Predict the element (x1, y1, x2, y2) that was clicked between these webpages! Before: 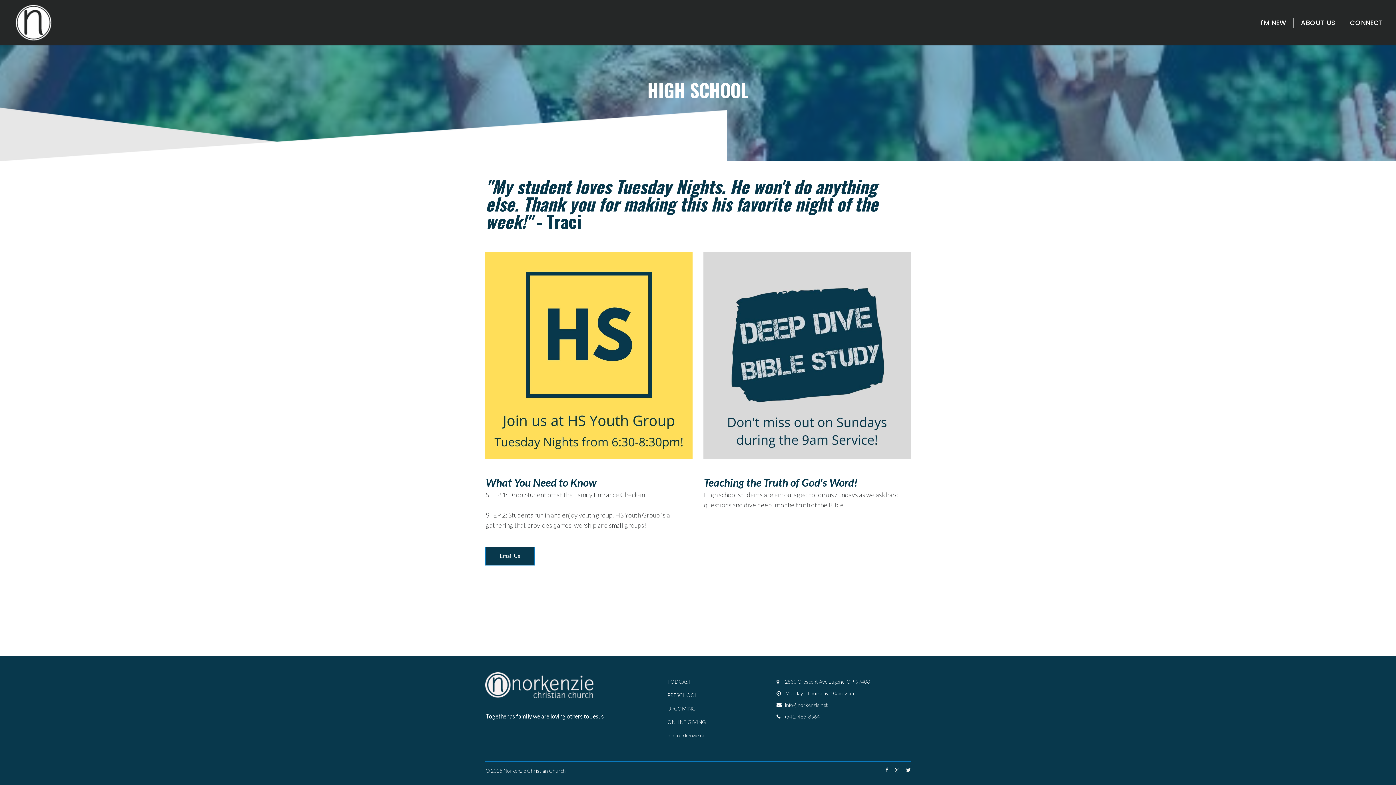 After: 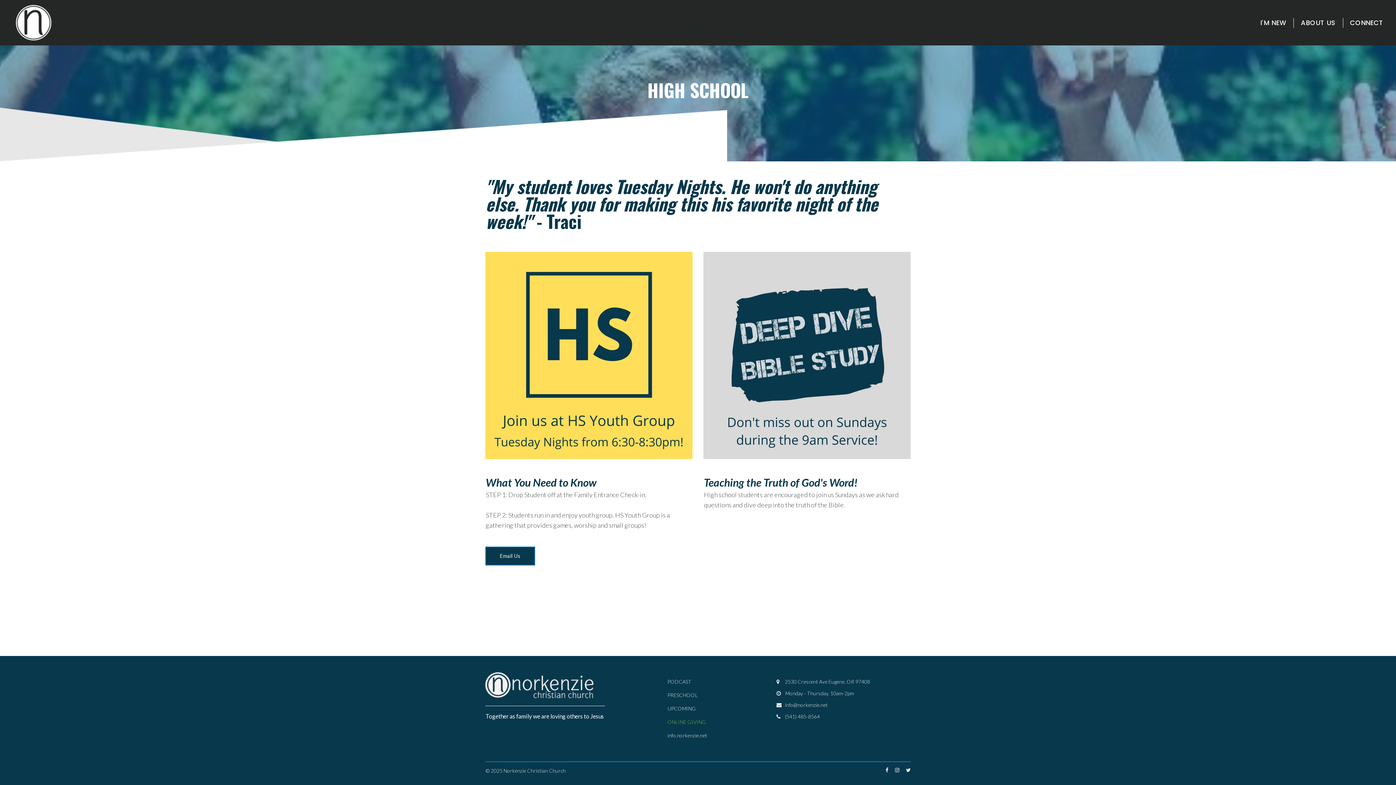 Action: bbox: (667, 719, 706, 725) label: ONLINE GIVING